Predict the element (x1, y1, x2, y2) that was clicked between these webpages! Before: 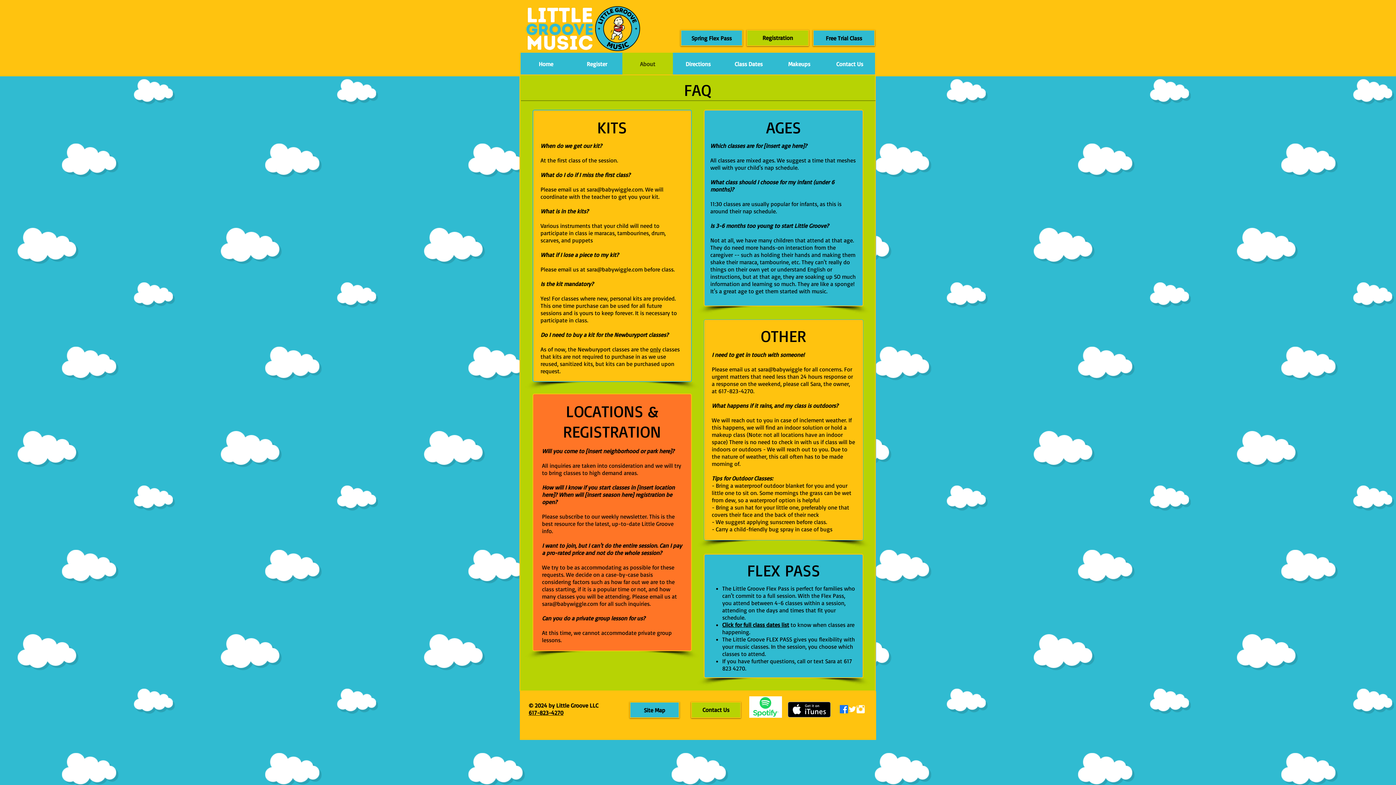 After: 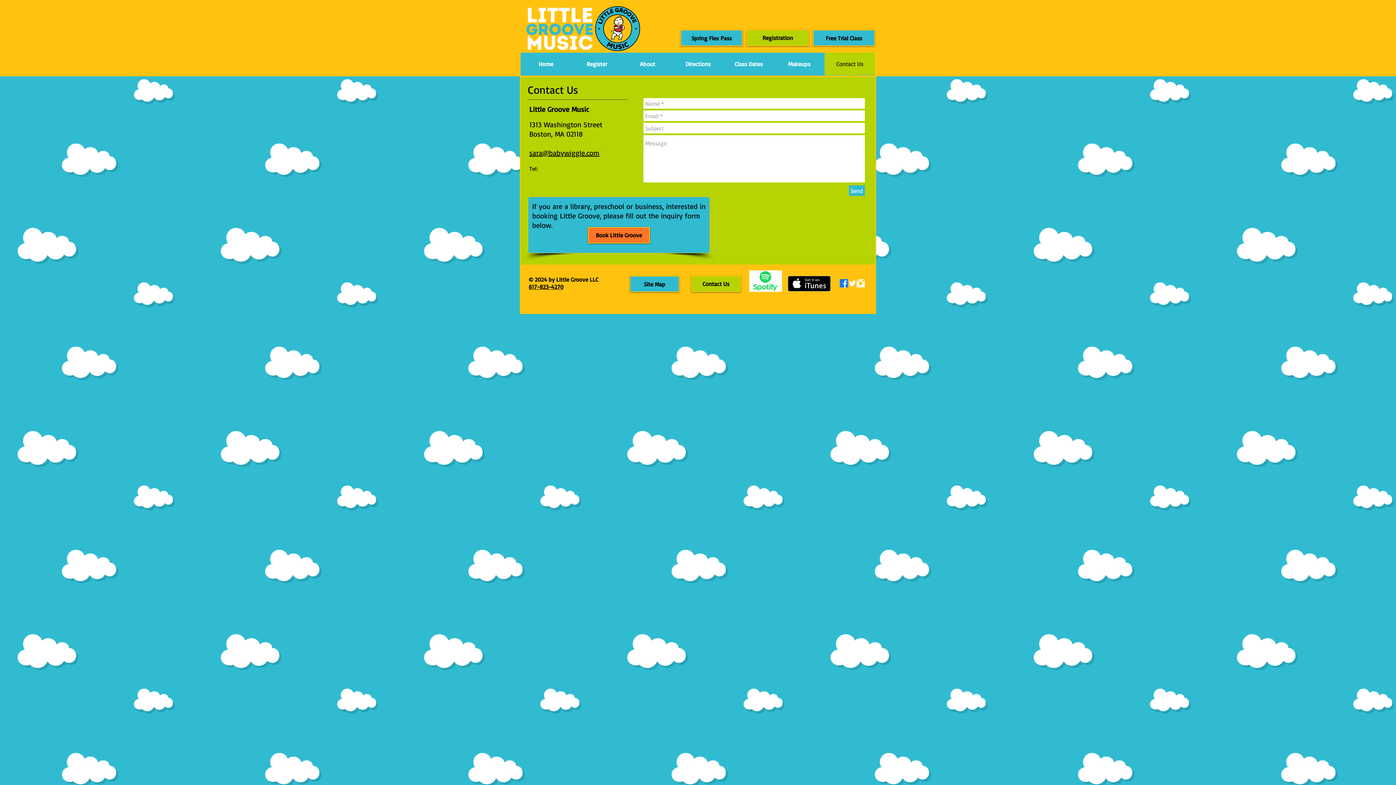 Action: bbox: (824, 52, 875, 80) label: Contact Us